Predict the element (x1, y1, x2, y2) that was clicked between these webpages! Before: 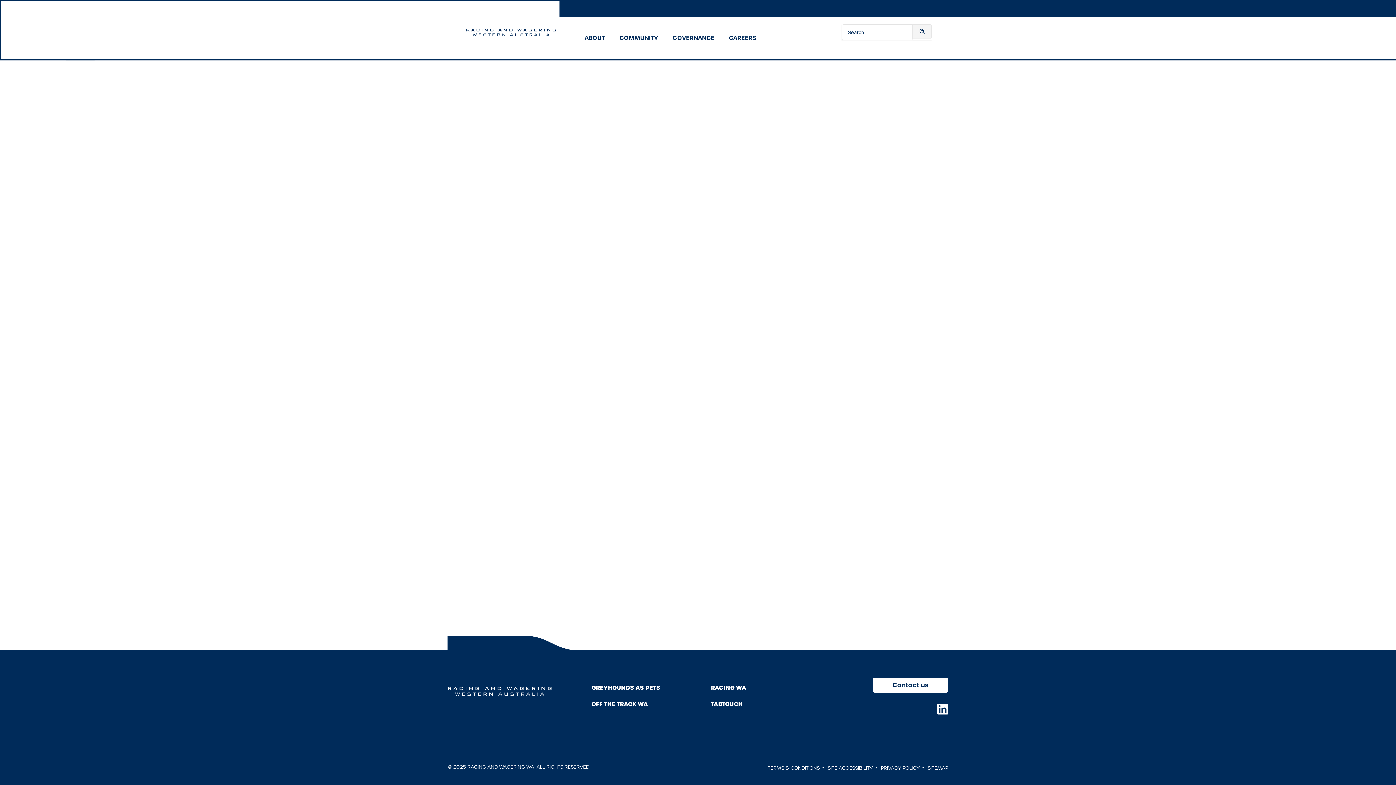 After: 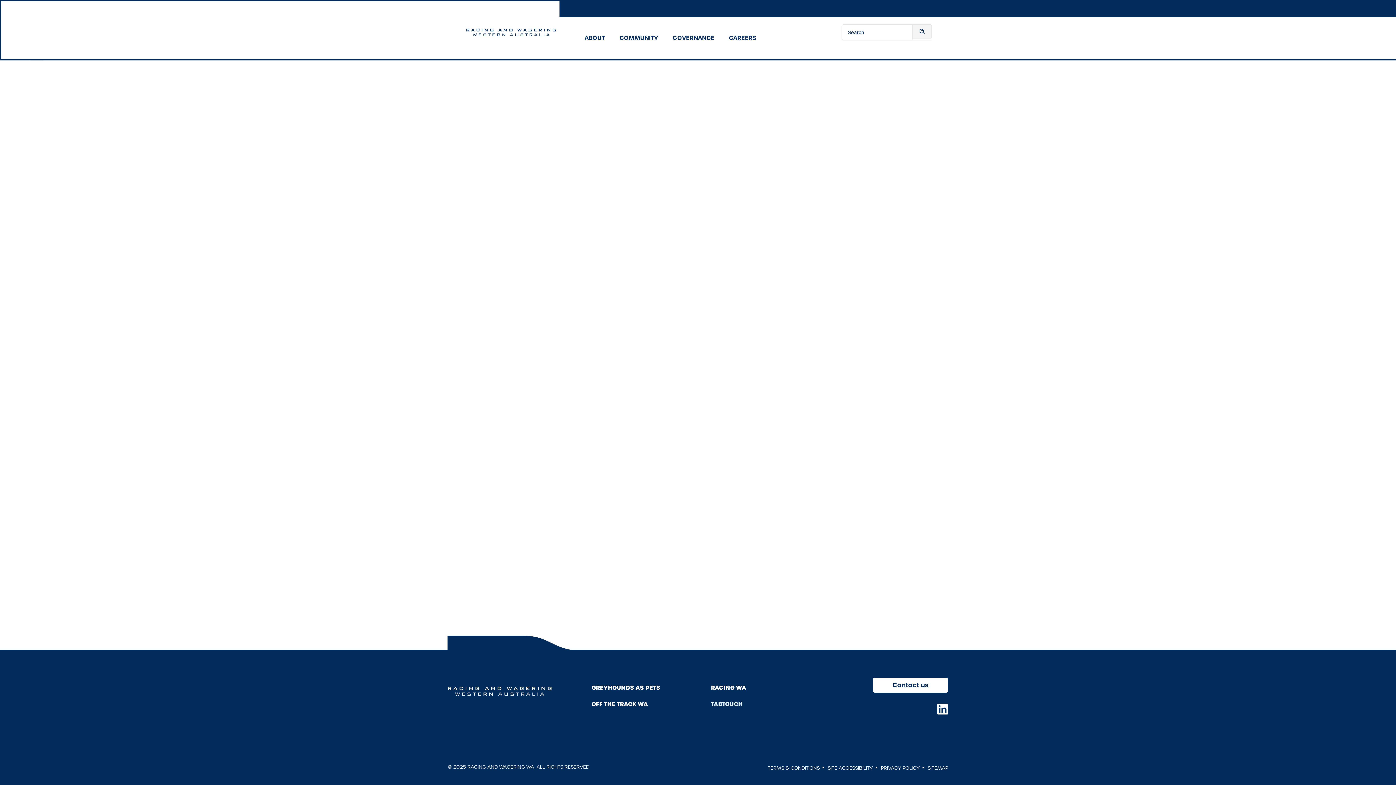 Action: label: TABTOUCH bbox: (711, 700, 742, 708)